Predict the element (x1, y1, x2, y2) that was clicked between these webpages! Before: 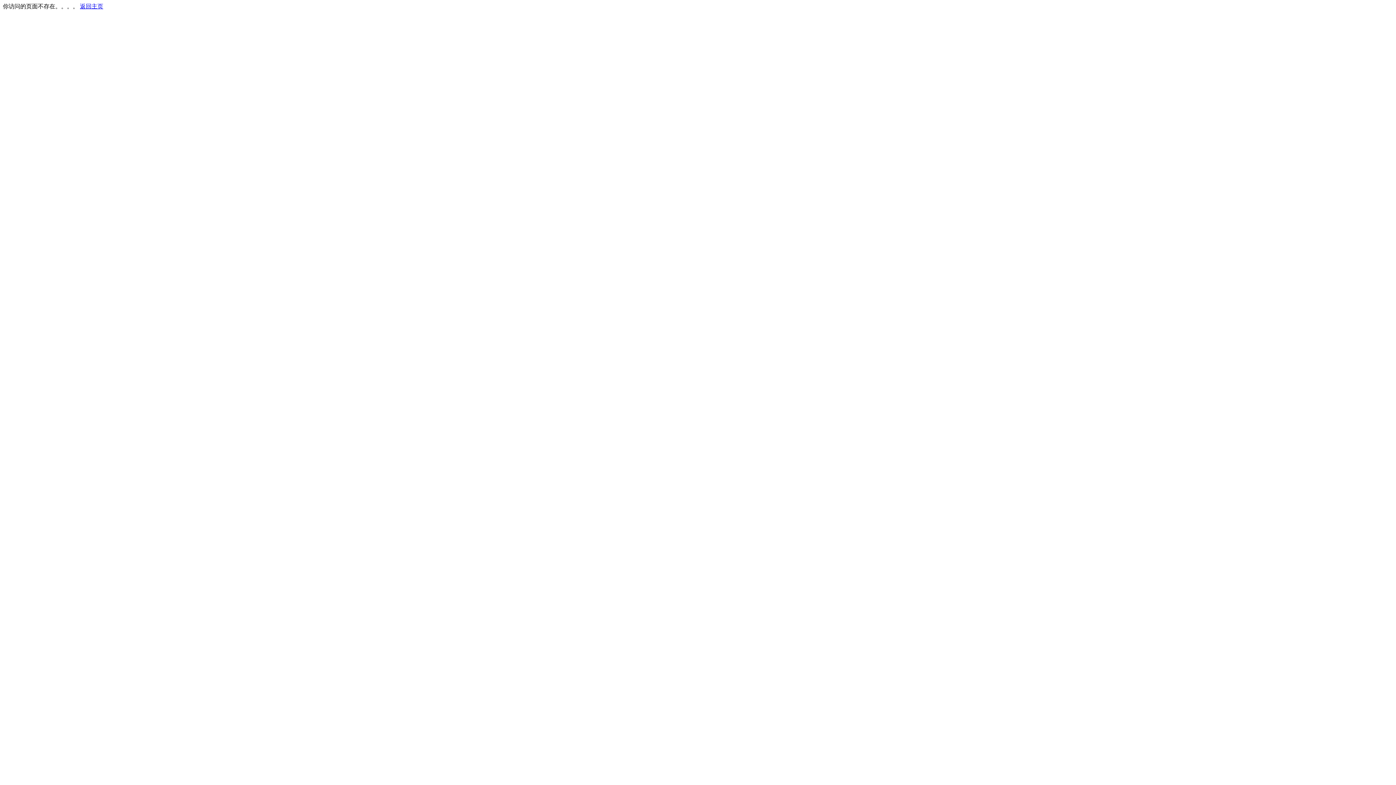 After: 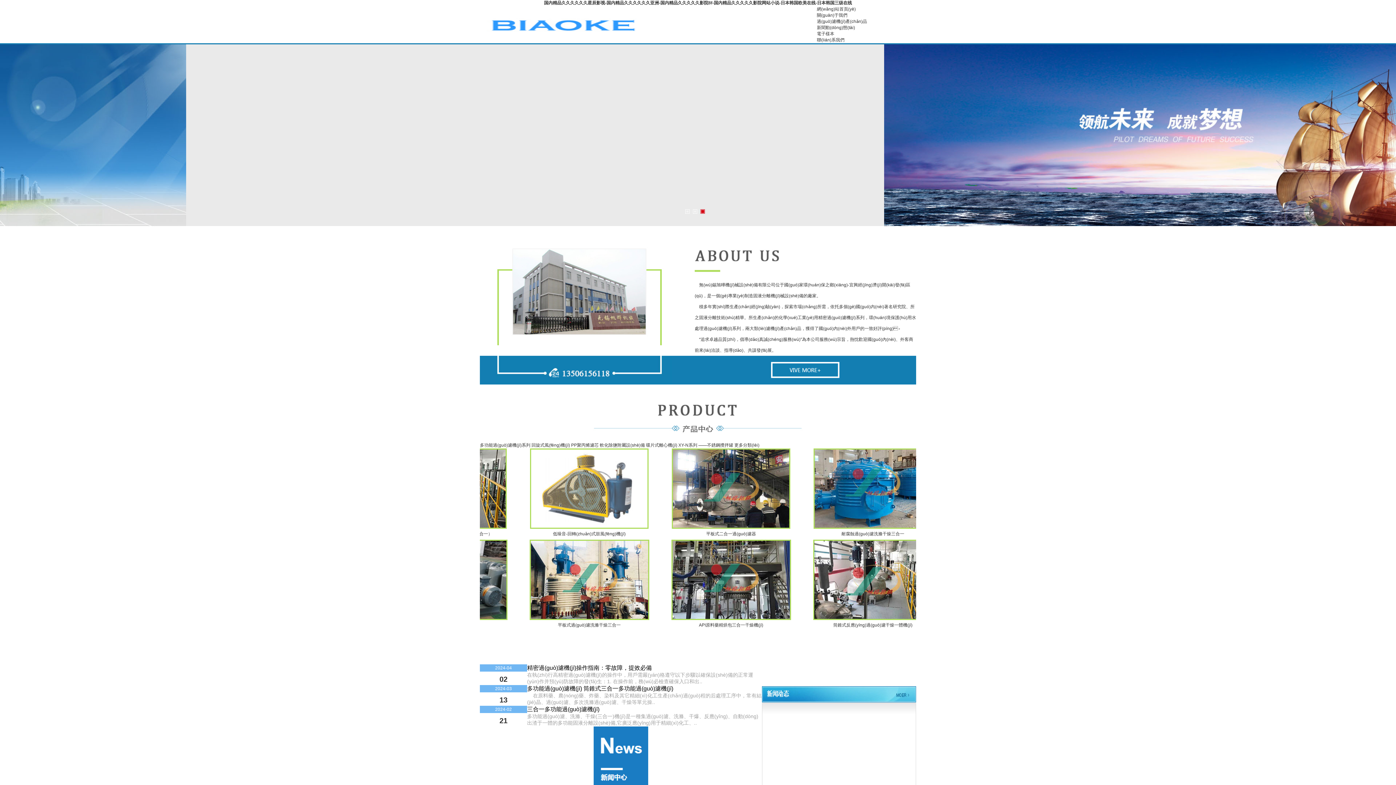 Action: bbox: (80, 3, 103, 9) label: 返回主页